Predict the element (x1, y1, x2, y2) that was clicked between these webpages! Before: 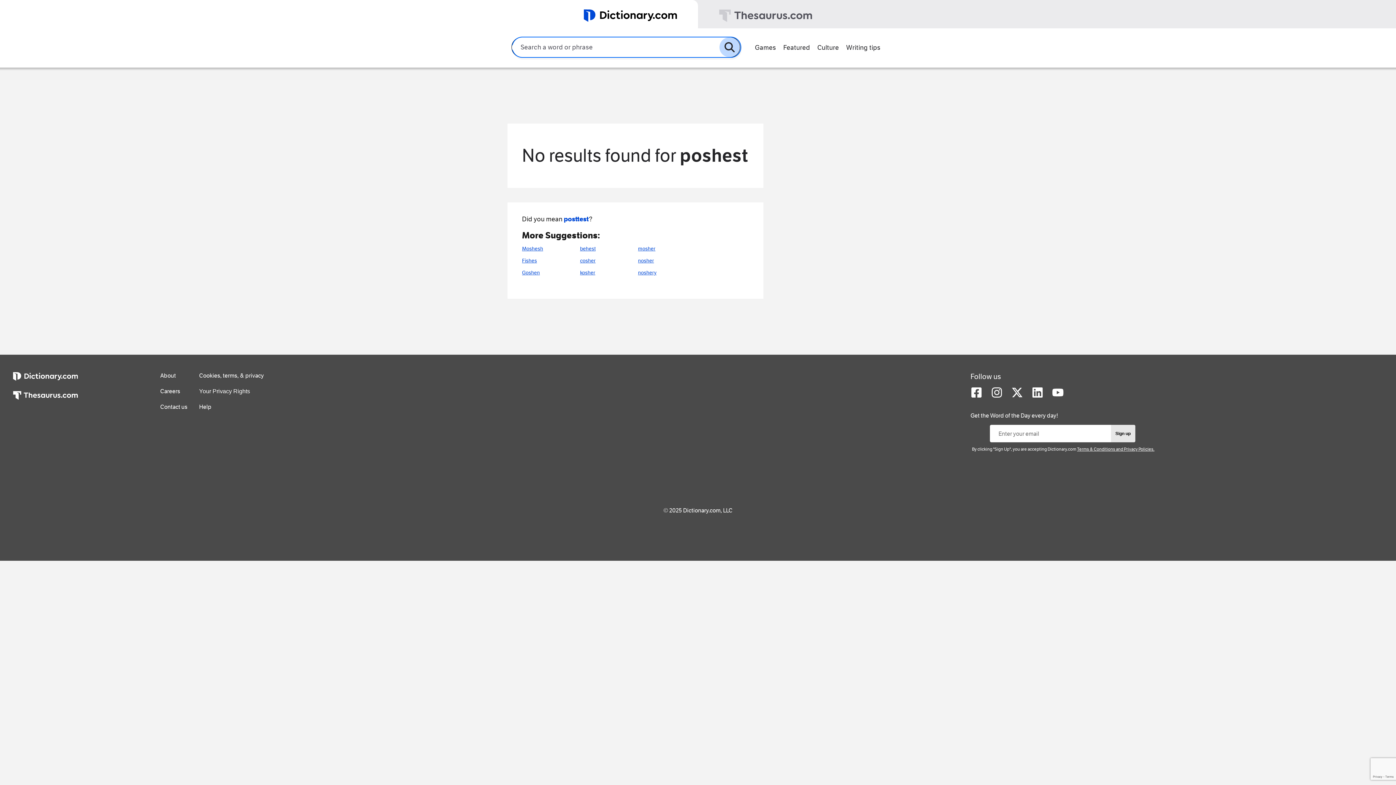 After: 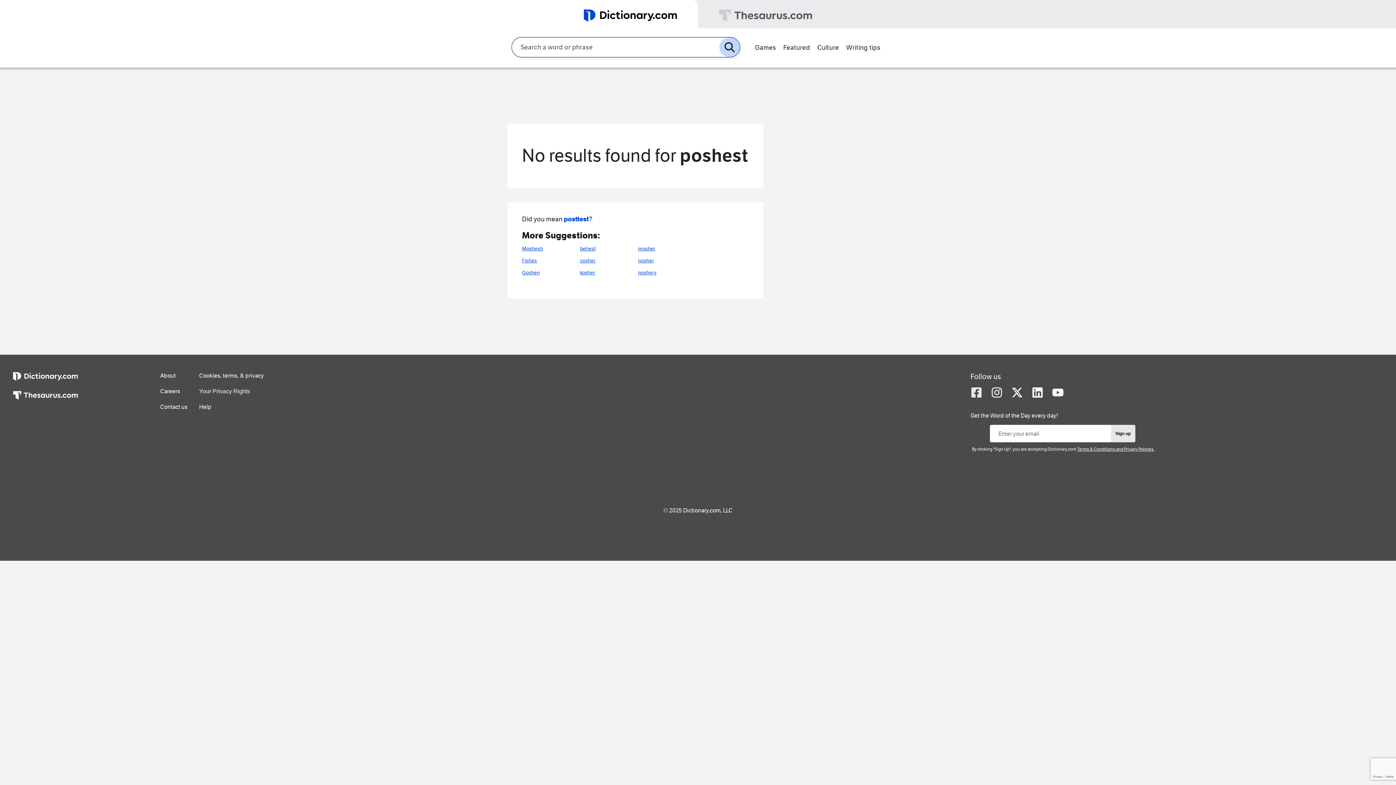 Action: bbox: (970, 393, 982, 400)